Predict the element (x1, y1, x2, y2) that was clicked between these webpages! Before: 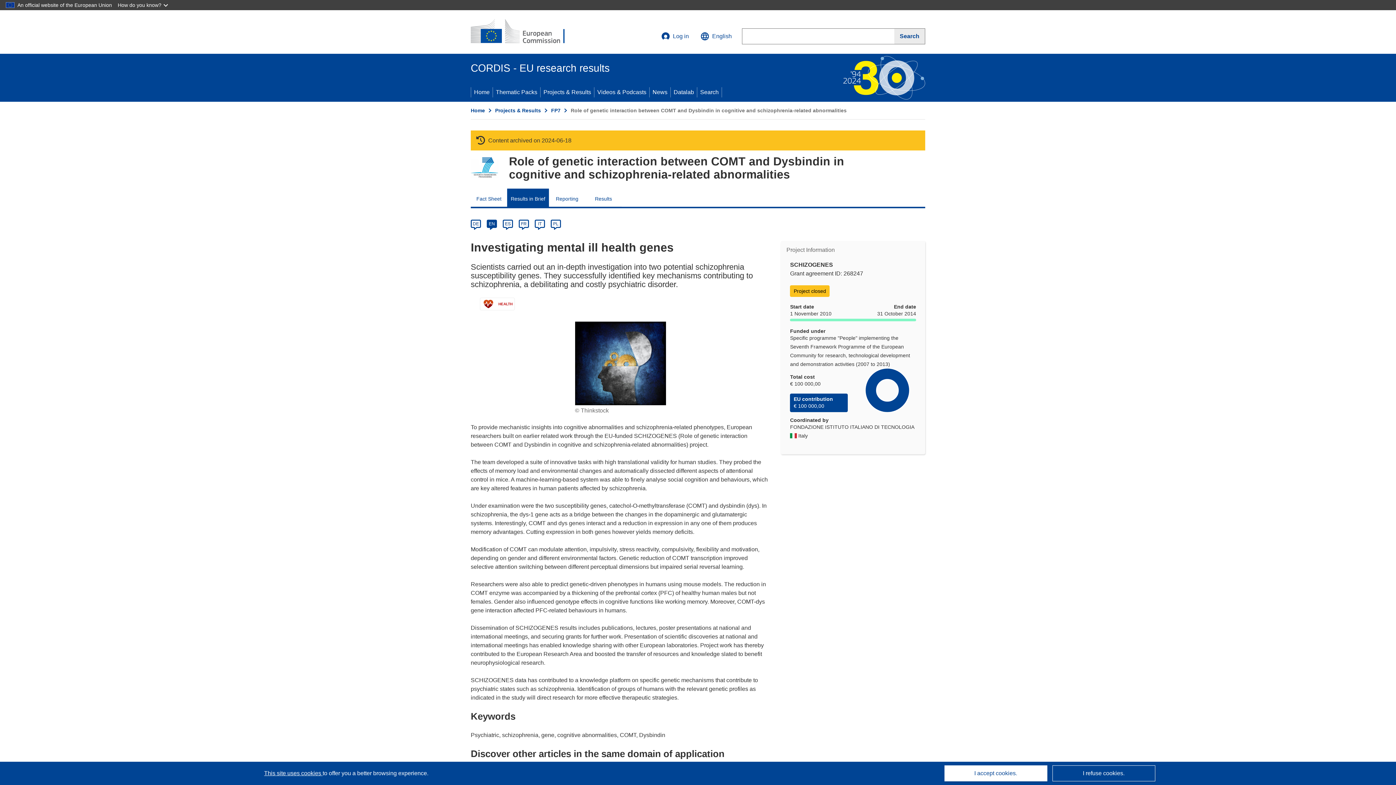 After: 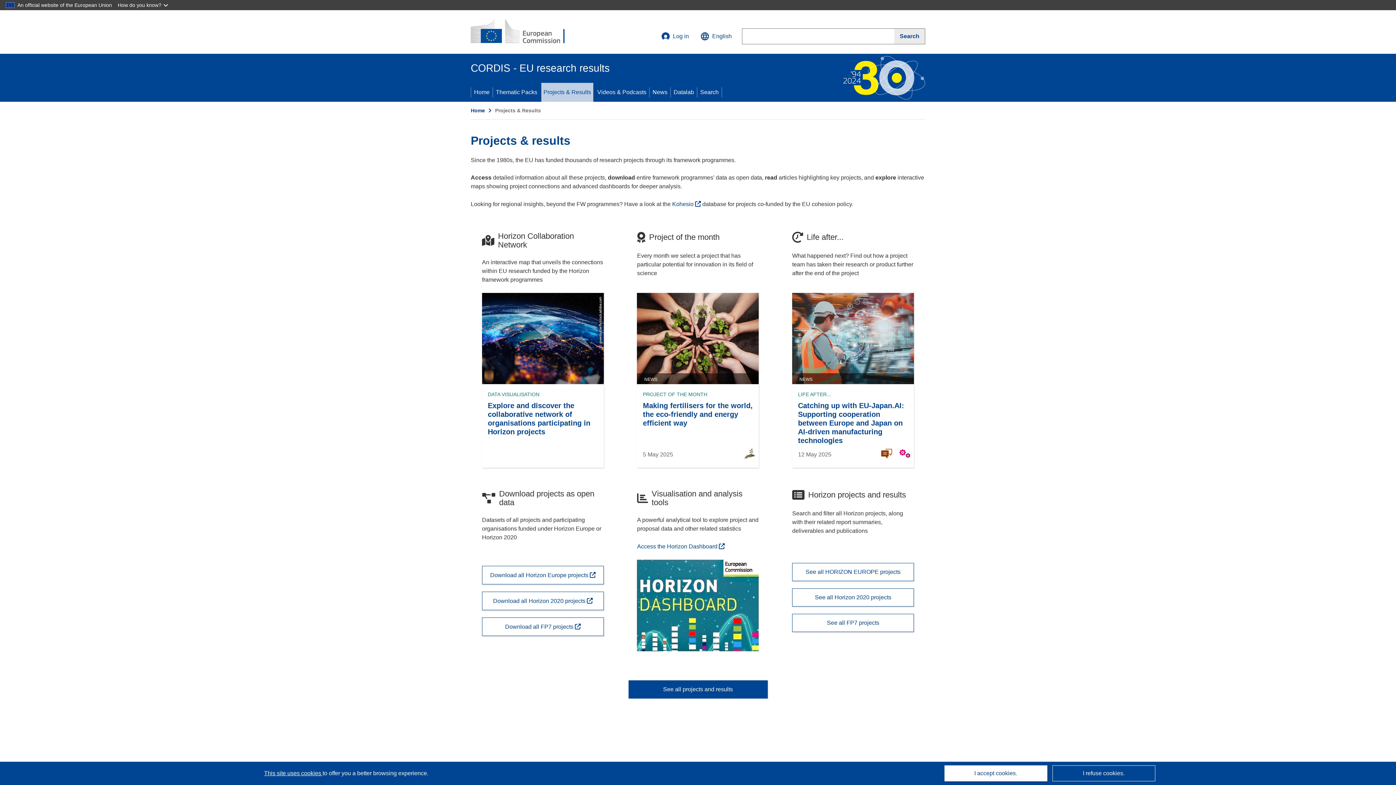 Action: bbox: (540, 82, 594, 101) label: Projects & Results